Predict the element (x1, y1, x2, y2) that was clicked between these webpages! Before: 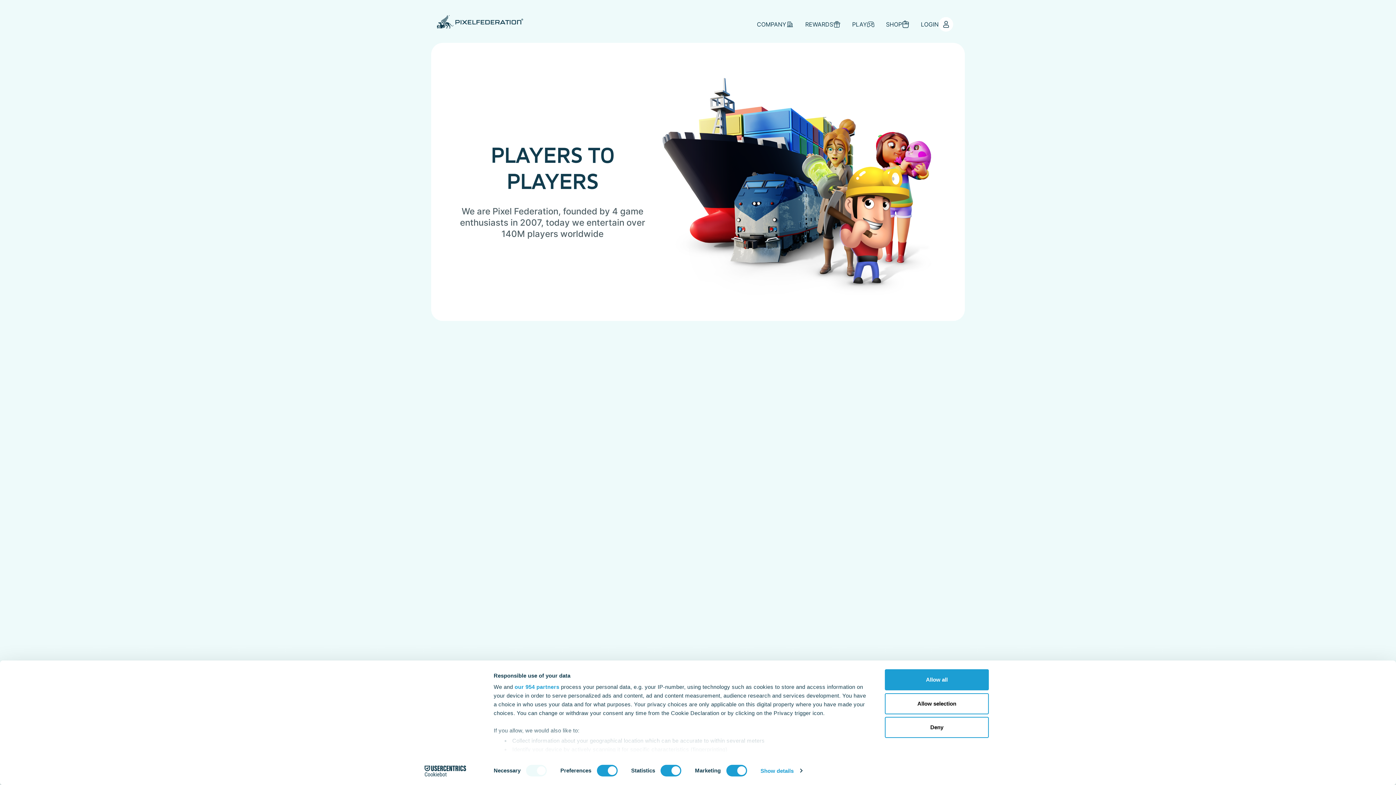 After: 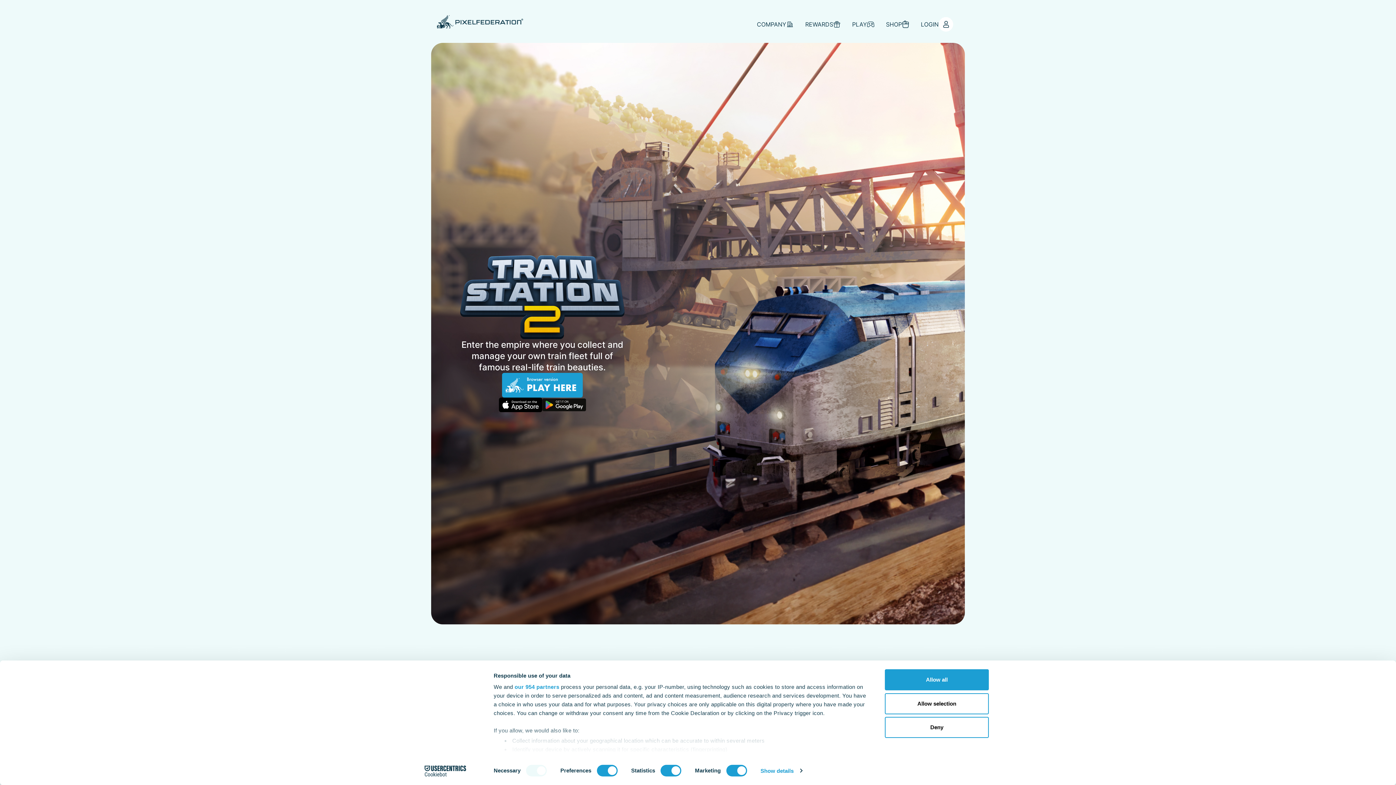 Action: bbox: (431, 419, 692, 666) label: Enter the empire where you collect and manage your own train fleet full of famous real-life train beauties.